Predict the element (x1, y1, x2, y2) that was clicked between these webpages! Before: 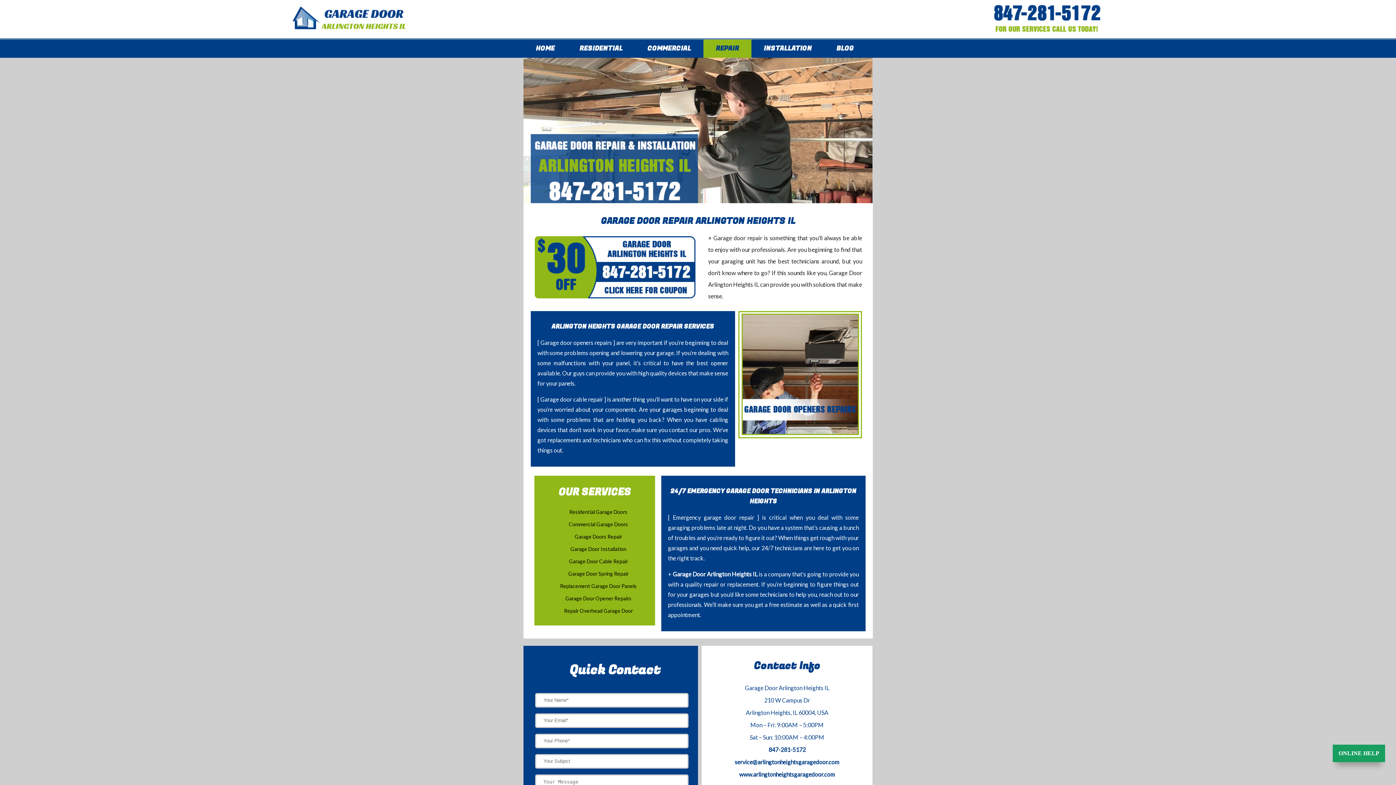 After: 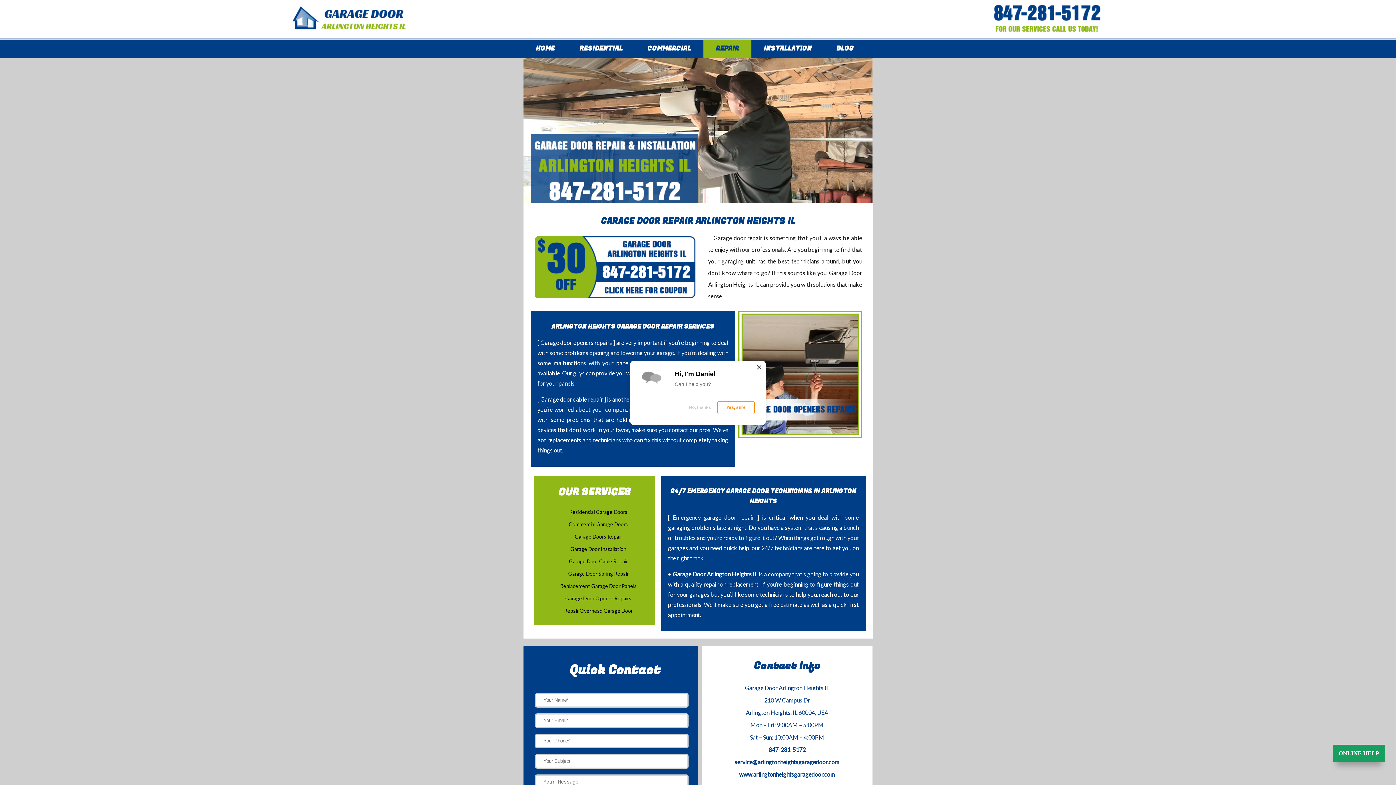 Action: bbox: (706, 36, 743, 60) label: REPAIR